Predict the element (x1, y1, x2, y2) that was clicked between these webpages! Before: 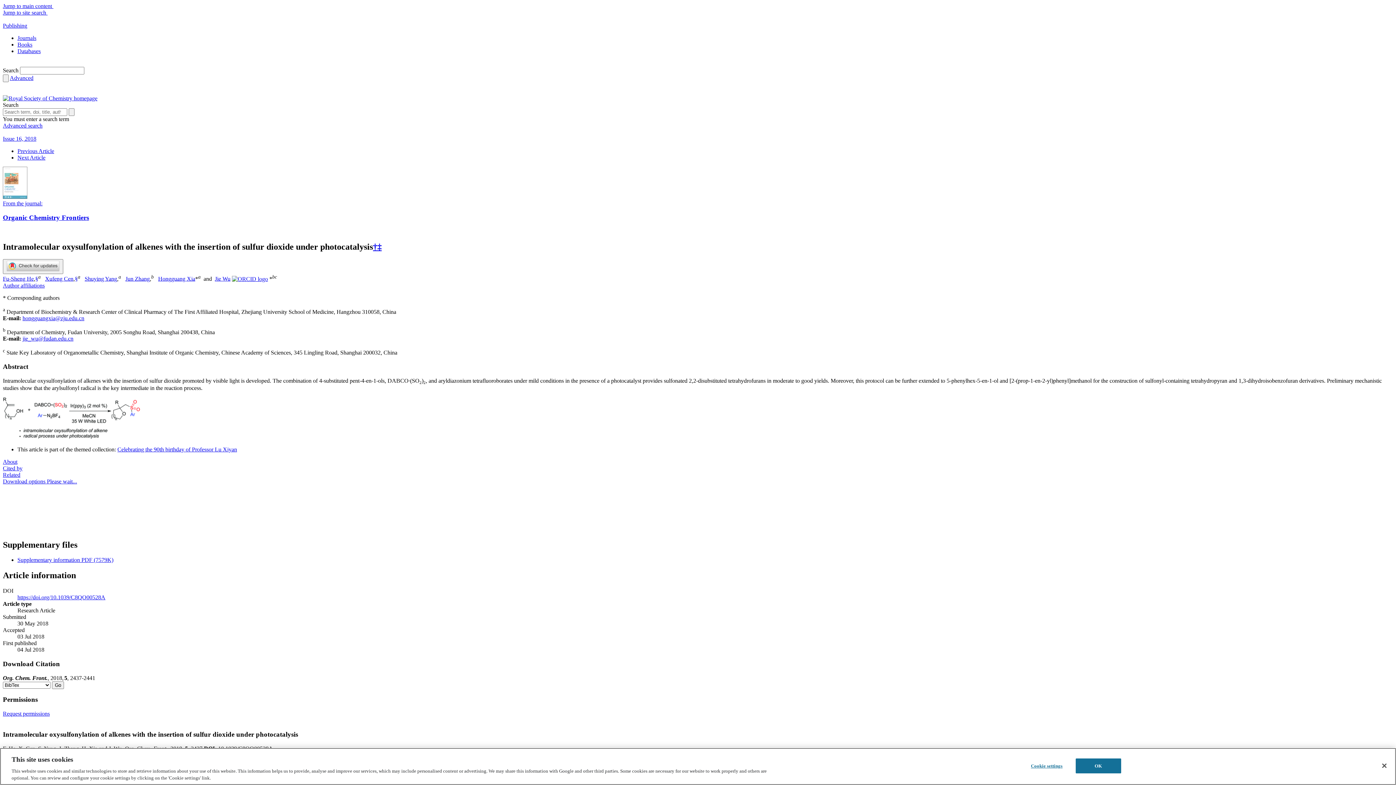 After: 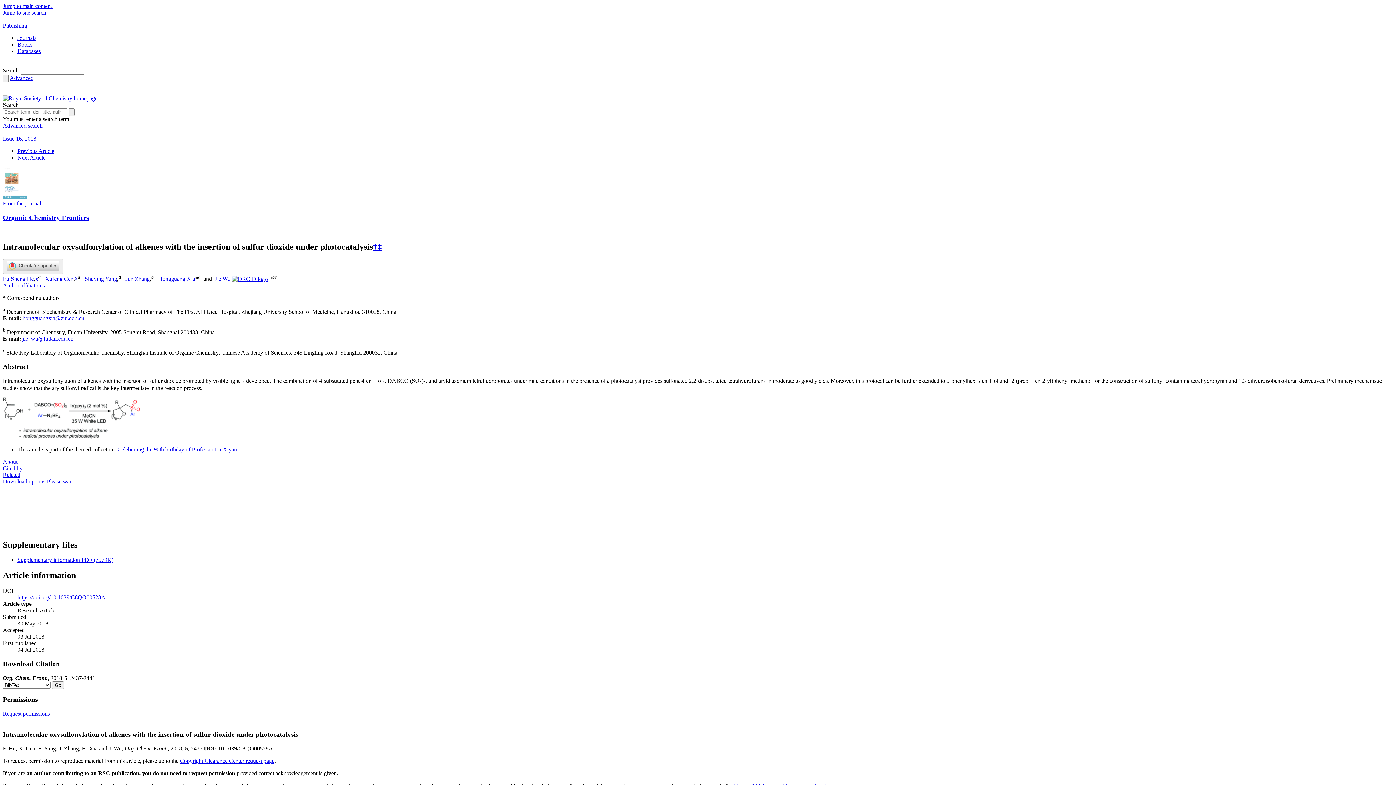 Action: label: Request permissions: Click to open. bbox: (2, 710, 49, 717)